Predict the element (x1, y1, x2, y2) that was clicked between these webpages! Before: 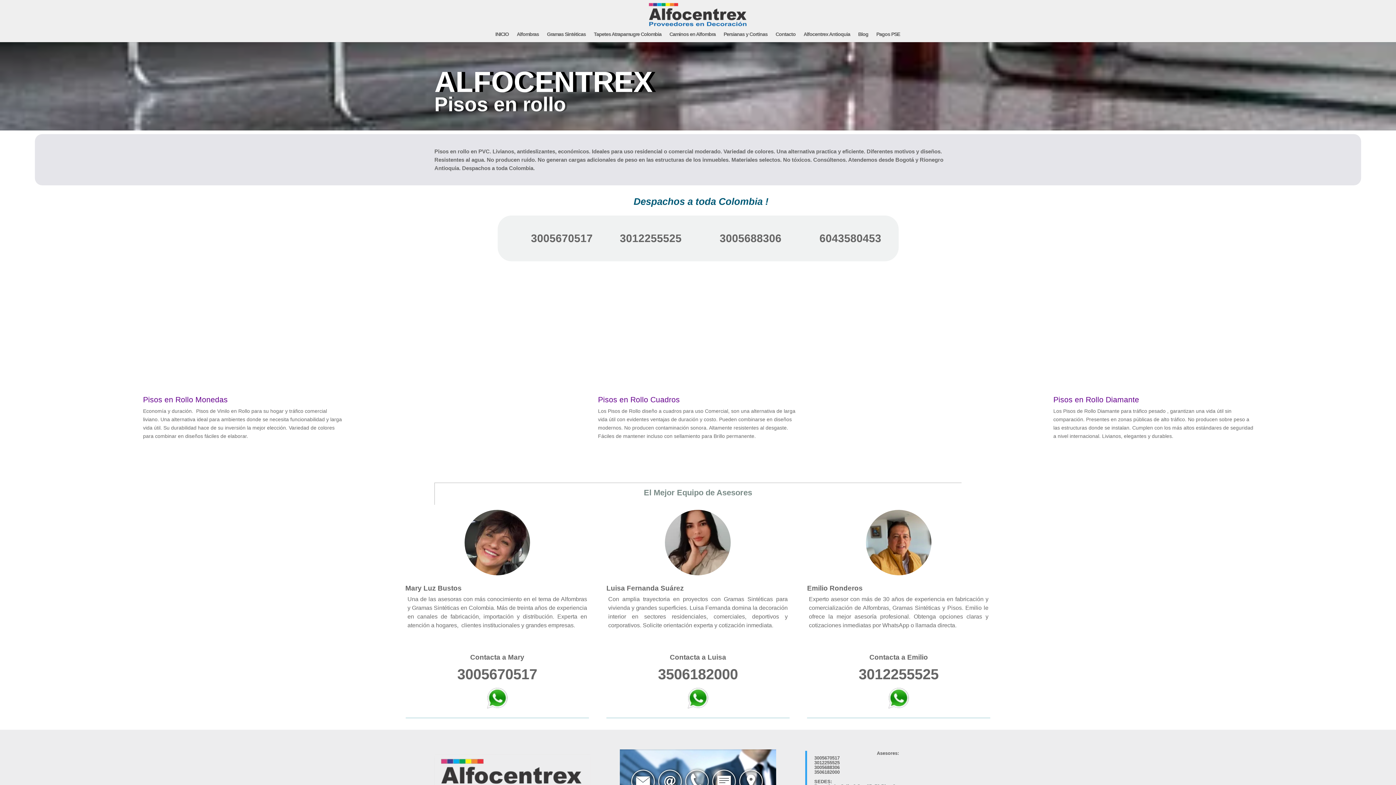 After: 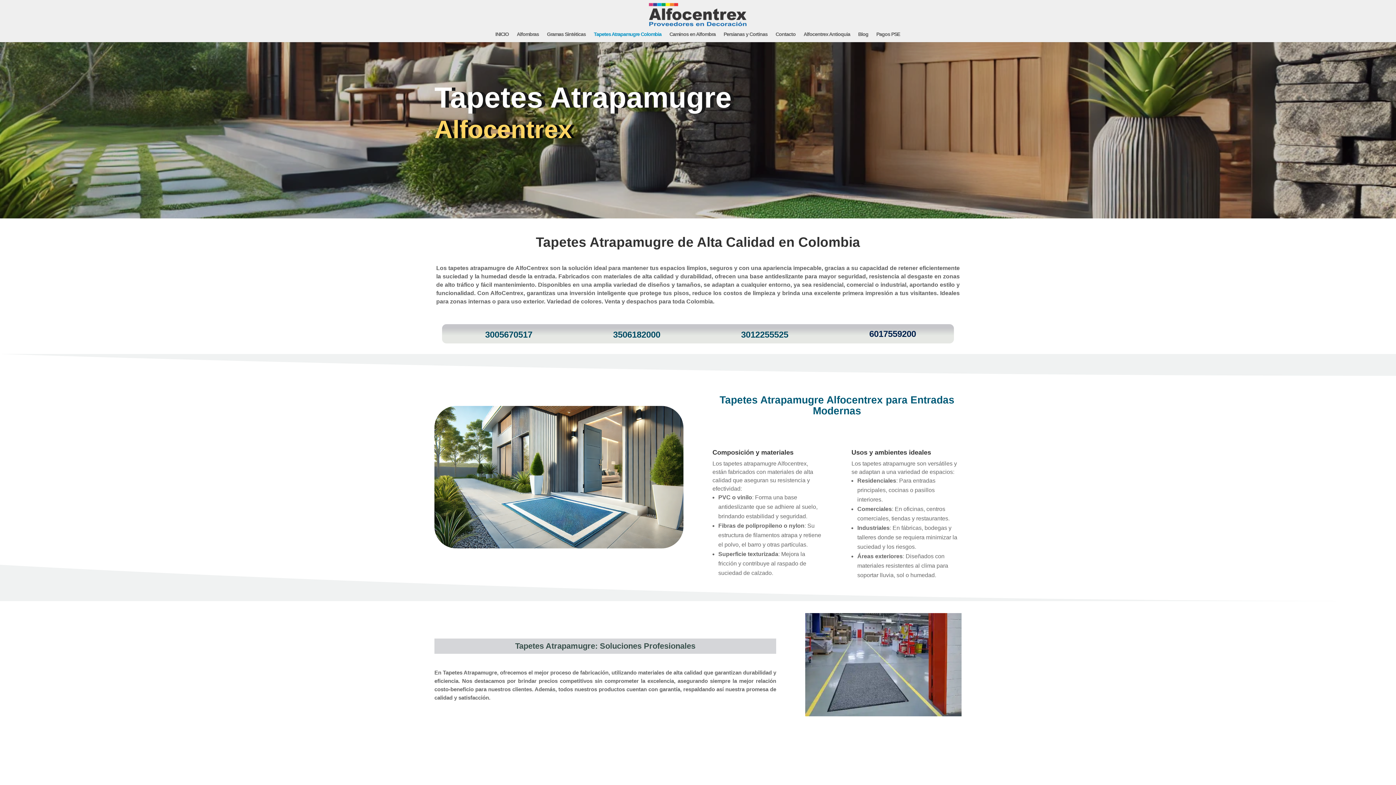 Action: label: Tapetes Atrapamugre Colombia bbox: (594, 31, 661, 42)